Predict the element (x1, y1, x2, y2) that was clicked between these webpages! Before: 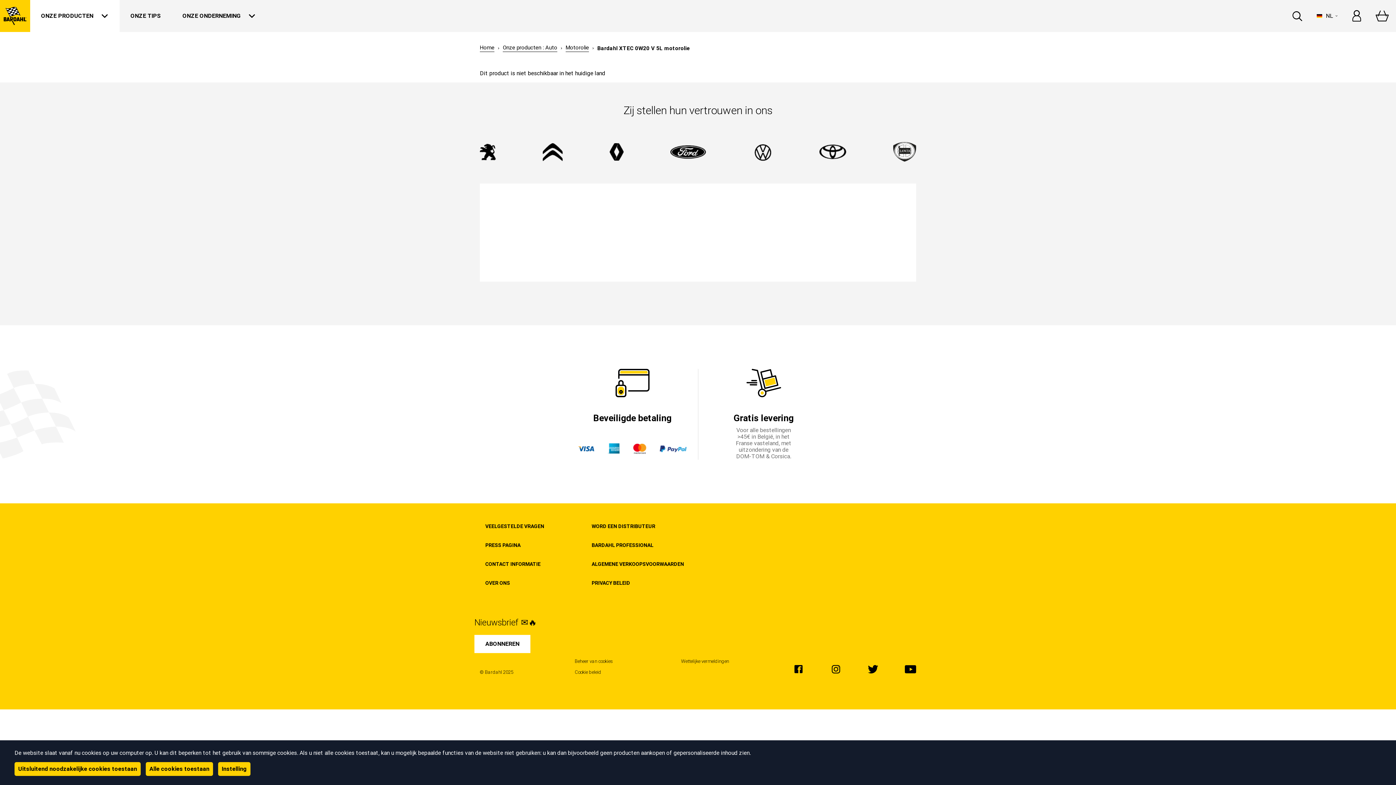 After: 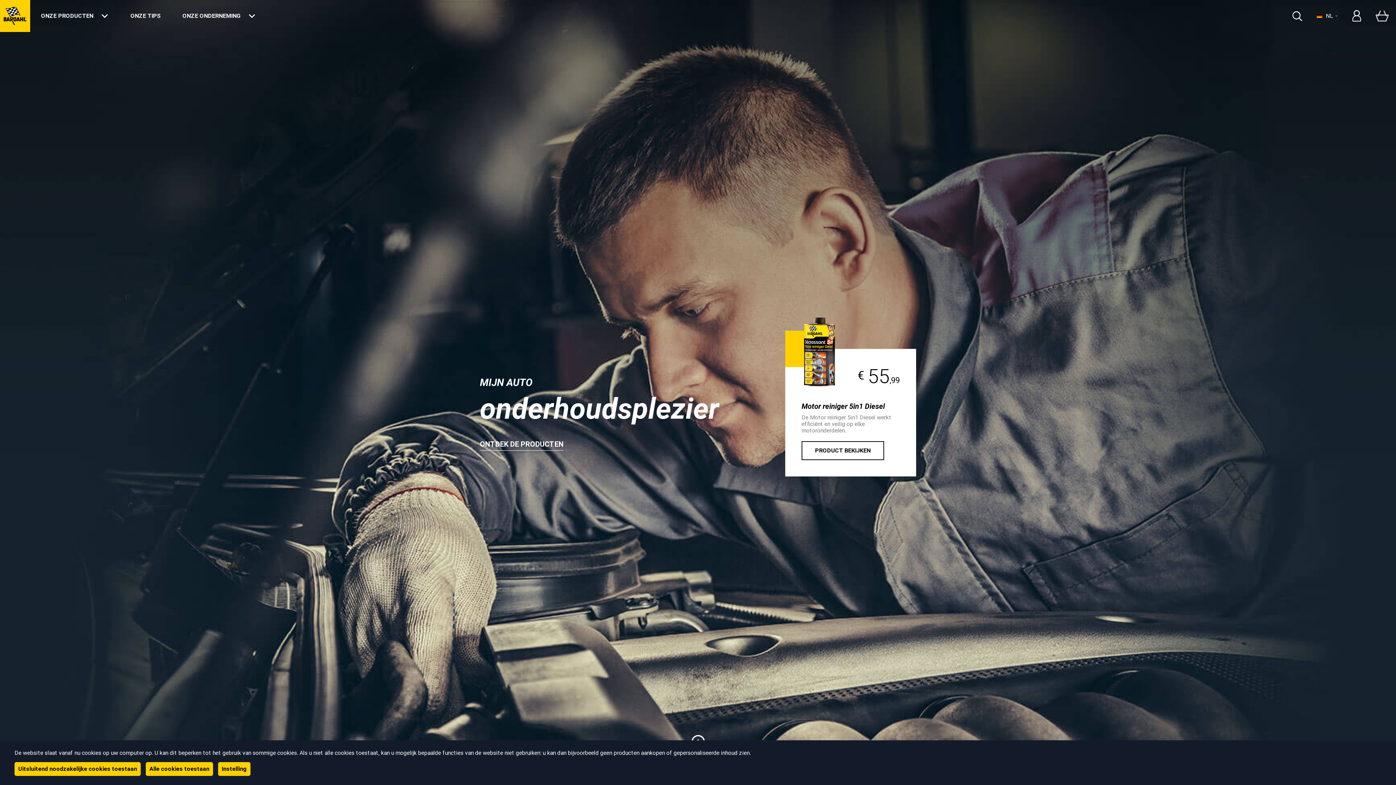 Action: bbox: (480, 44, 494, 52) label: Home